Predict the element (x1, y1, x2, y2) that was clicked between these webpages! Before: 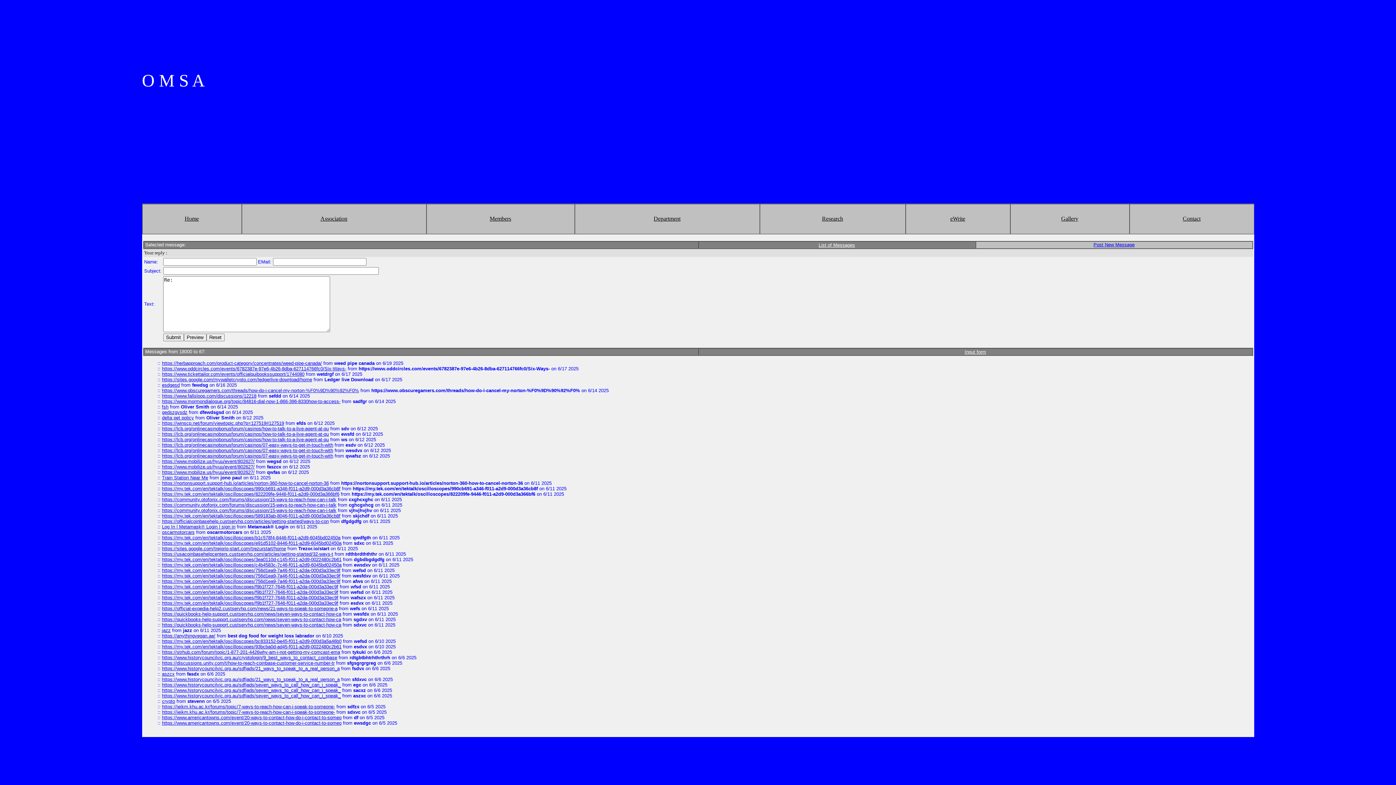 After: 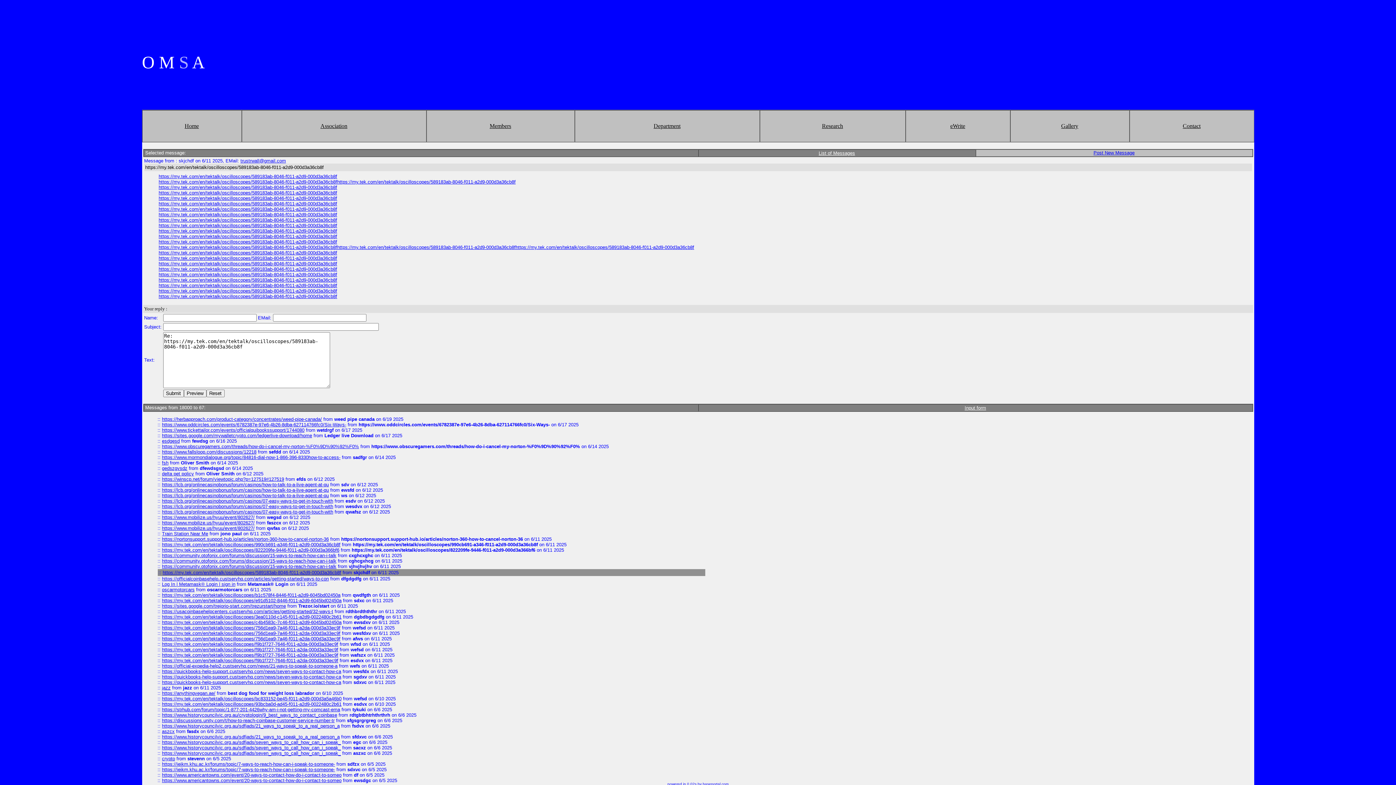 Action: label: https://my.tek.com/en/tektalk/oscilloscopes/589183ab-8046-f011-a2d9-000d3a36cb8f bbox: (162, 513, 340, 518)